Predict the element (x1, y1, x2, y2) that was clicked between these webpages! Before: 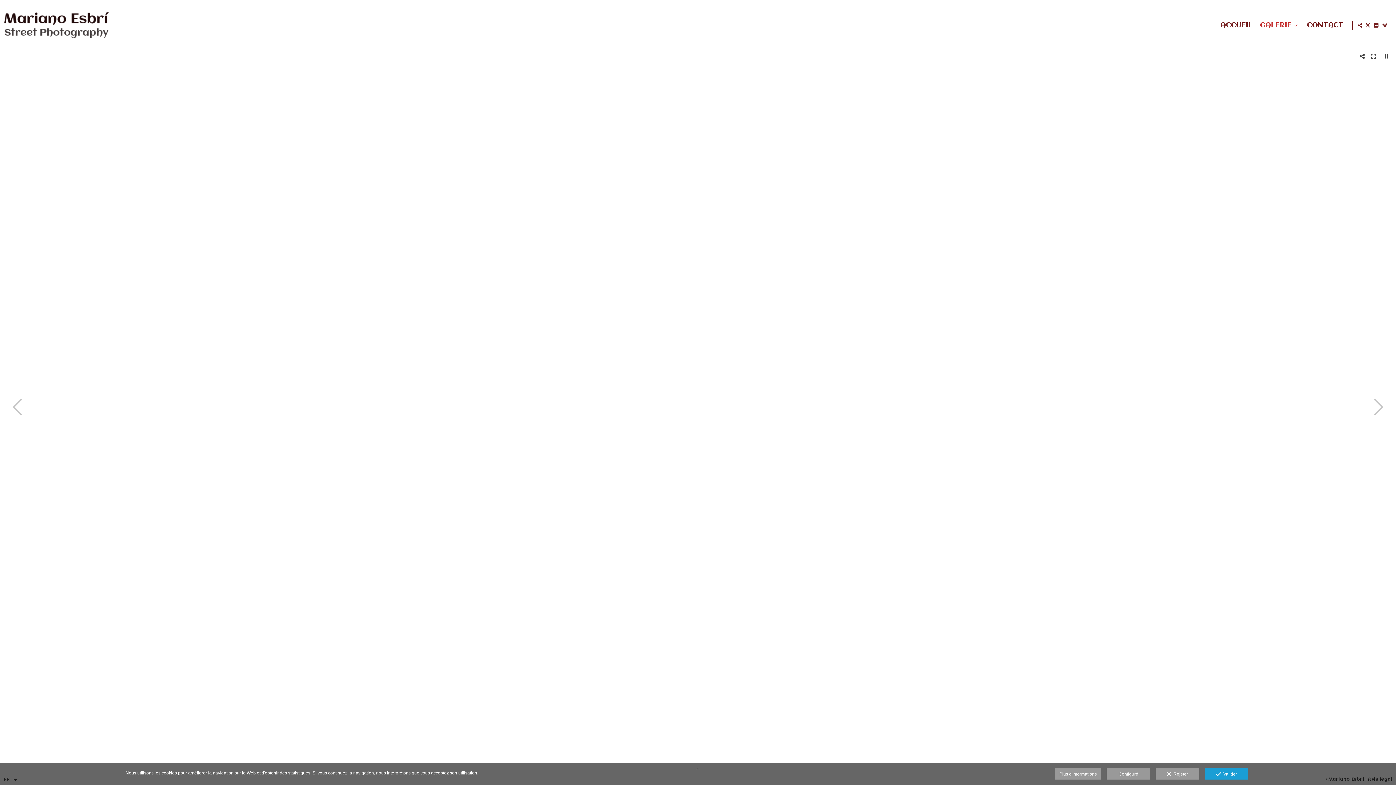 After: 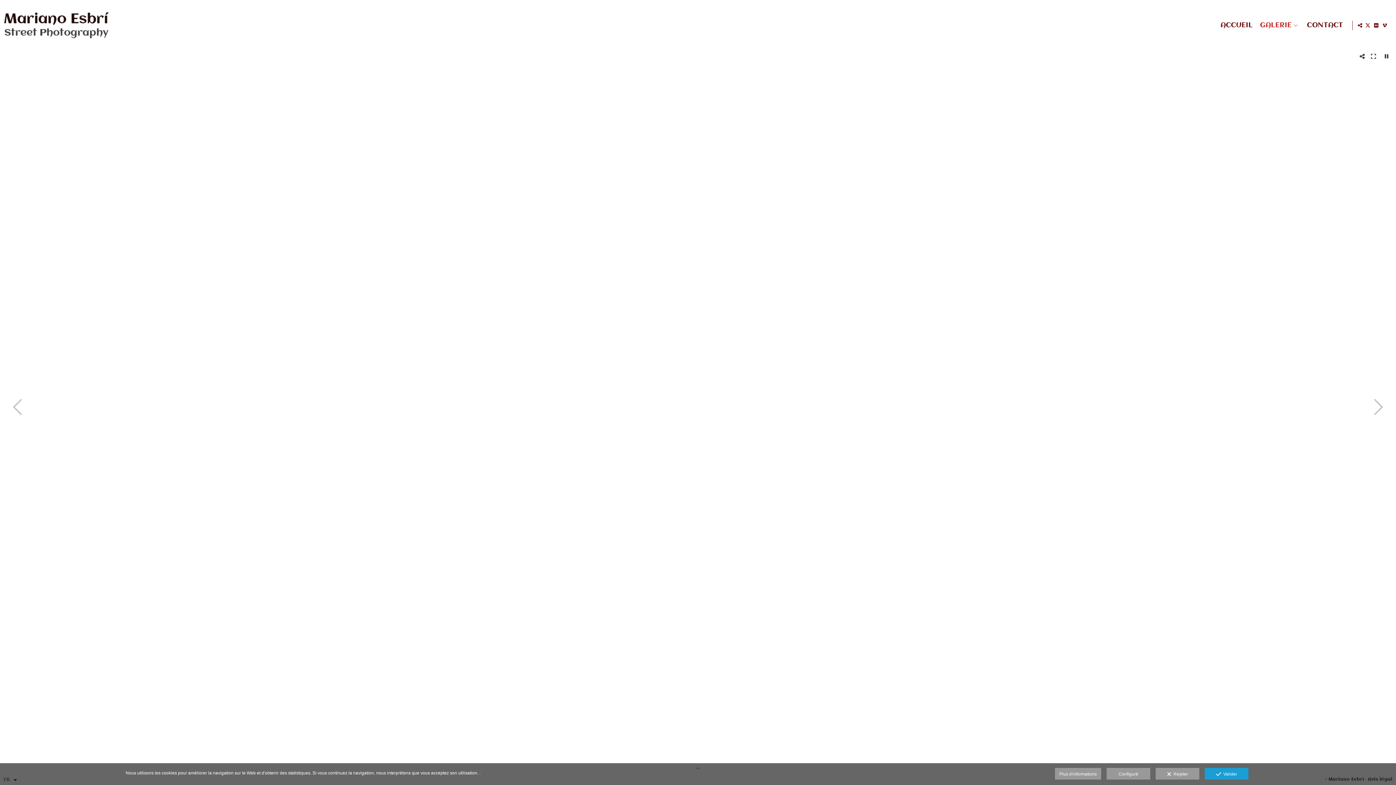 Action: bbox: (1364, 21, 1371, 29)